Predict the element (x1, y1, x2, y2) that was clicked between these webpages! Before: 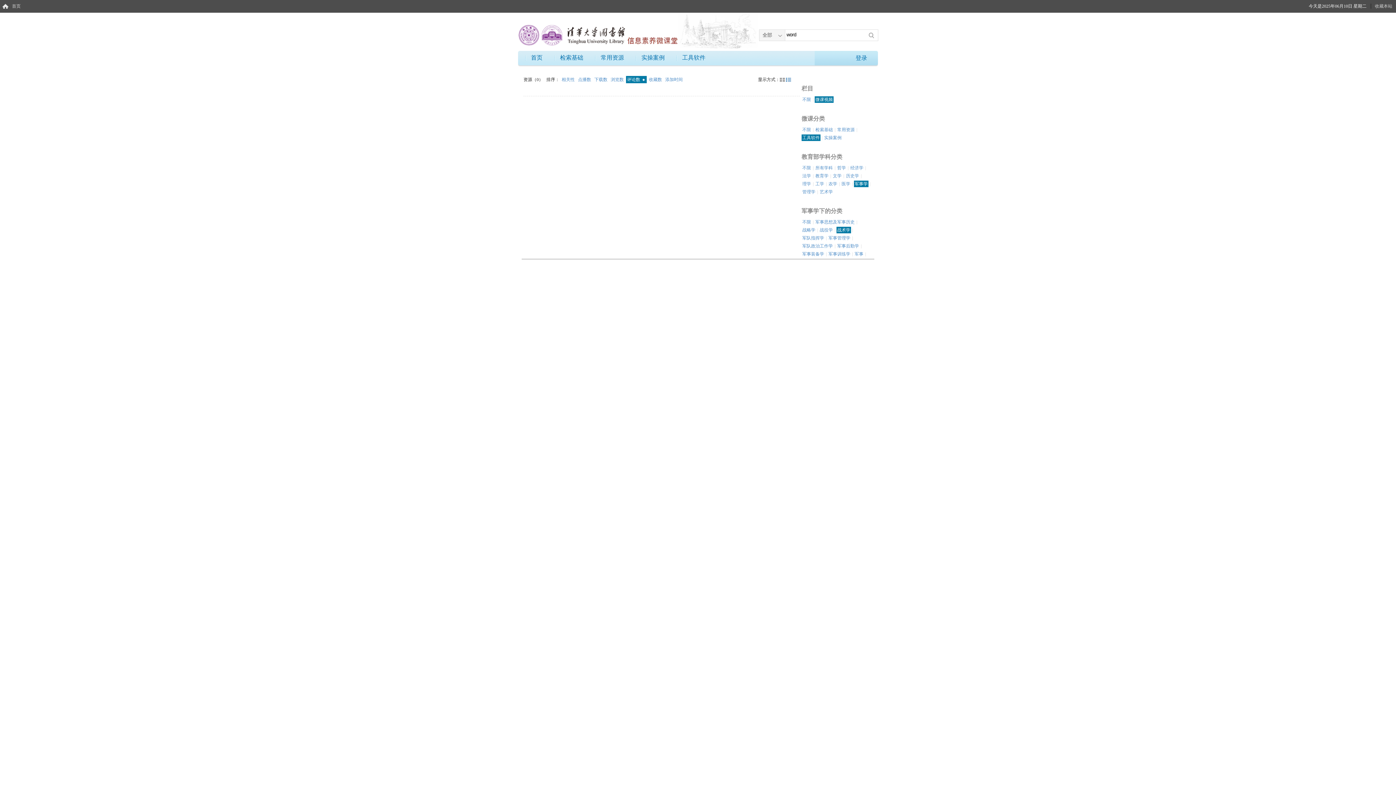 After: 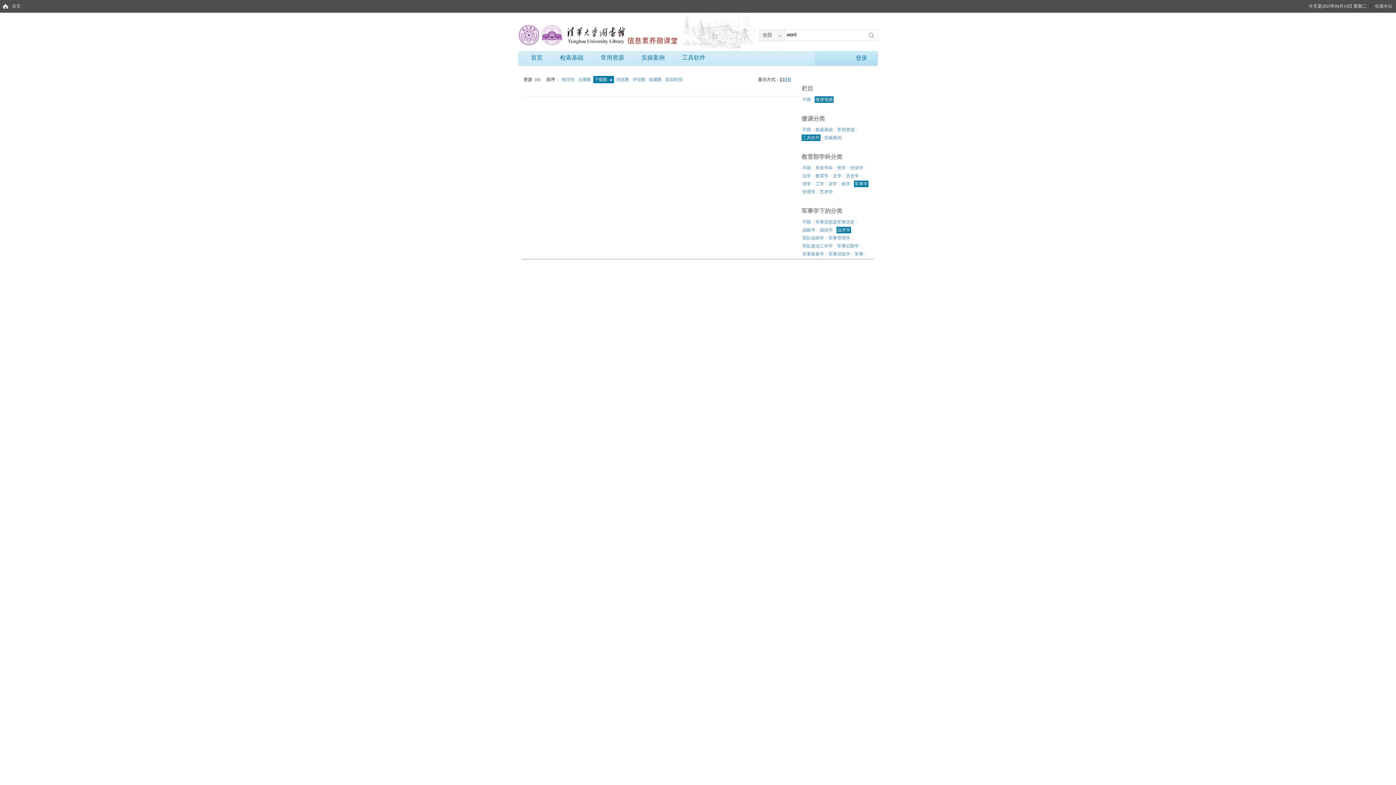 Action: label: 下载数  bbox: (593, 76, 609, 83)